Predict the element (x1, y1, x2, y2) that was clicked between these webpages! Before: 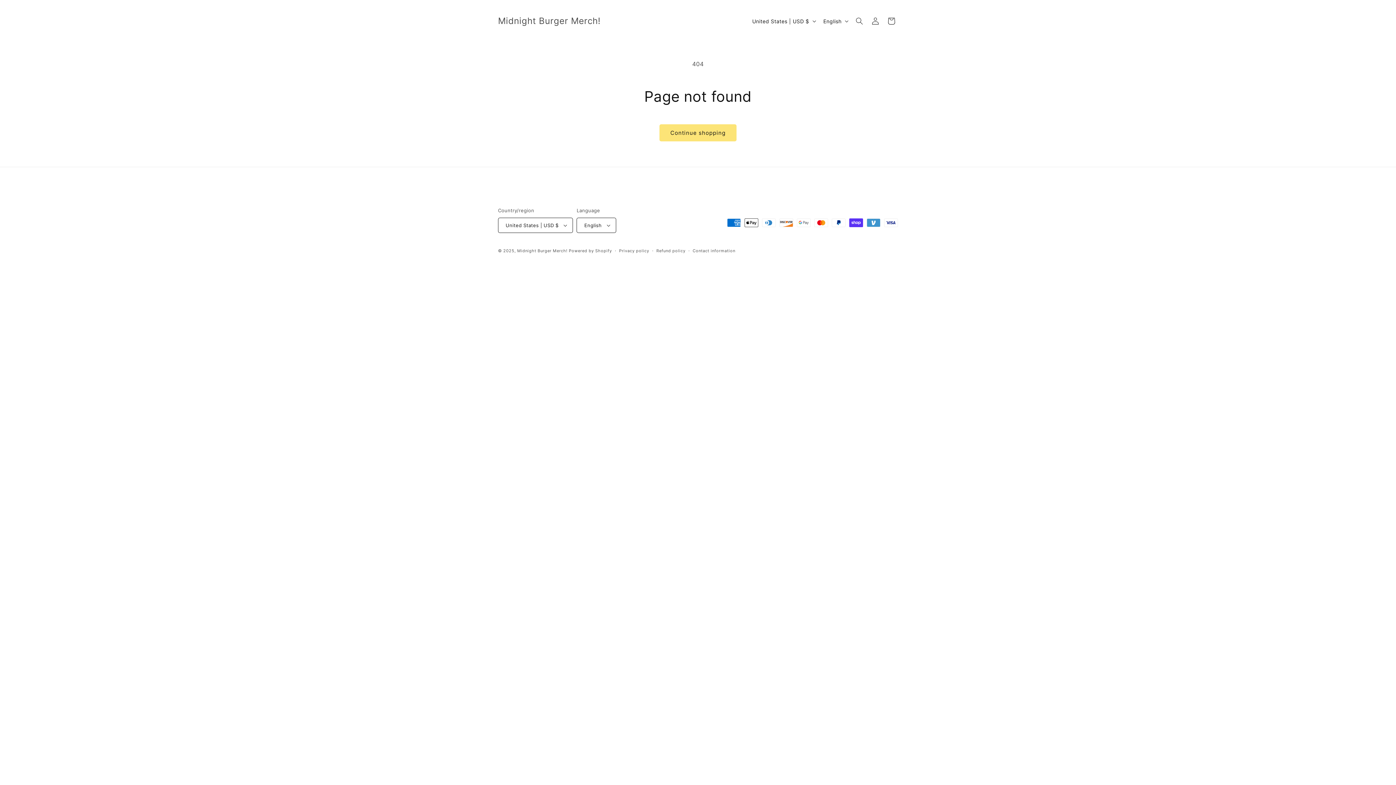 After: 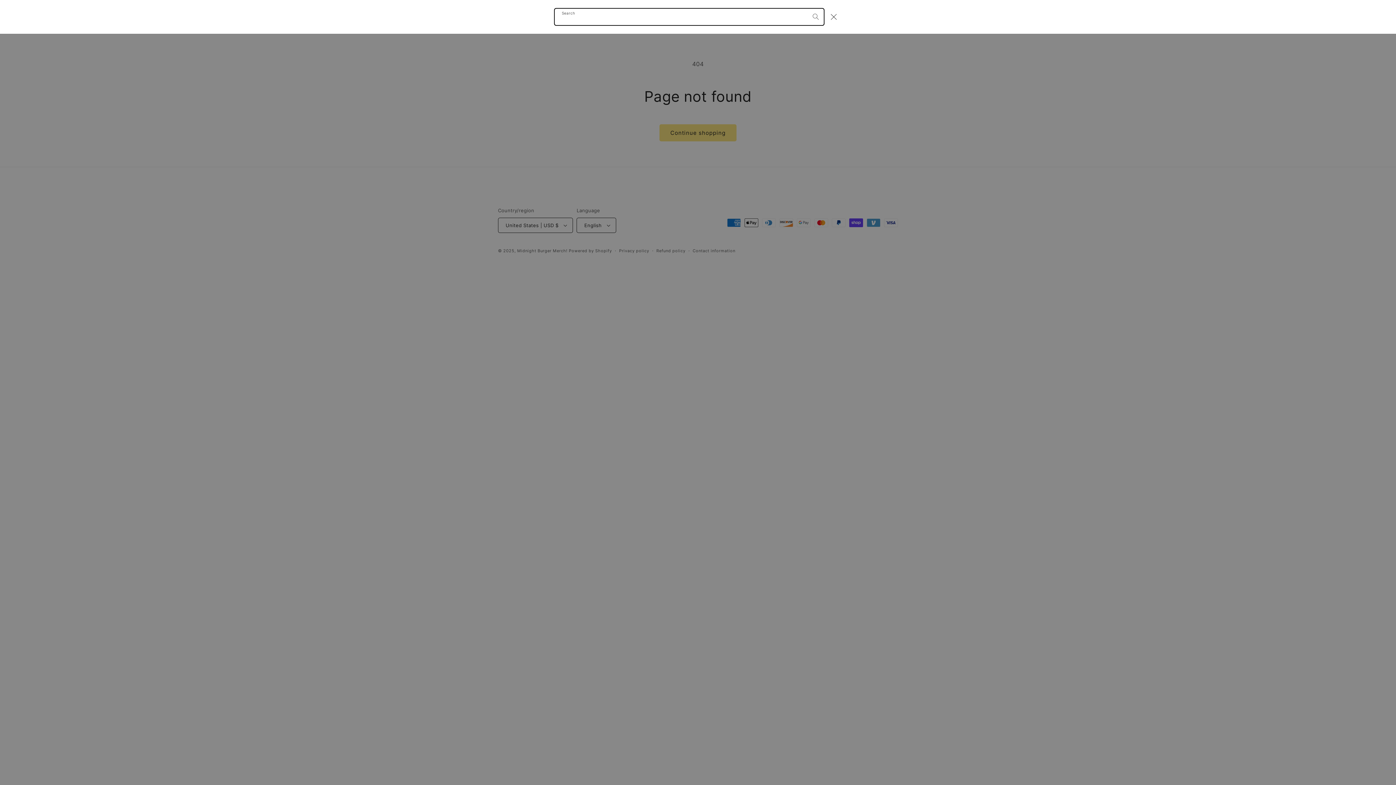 Action: label: Search bbox: (851, 13, 867, 29)